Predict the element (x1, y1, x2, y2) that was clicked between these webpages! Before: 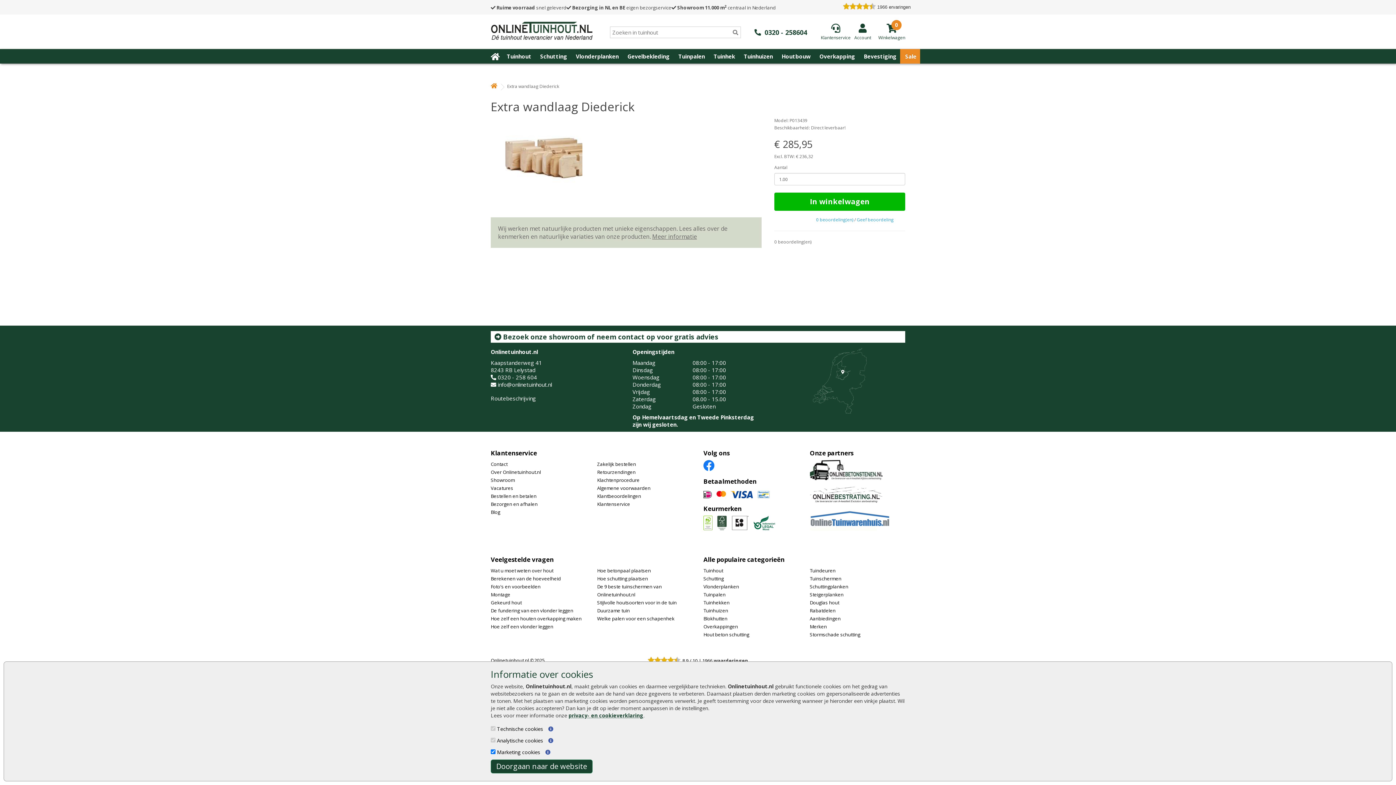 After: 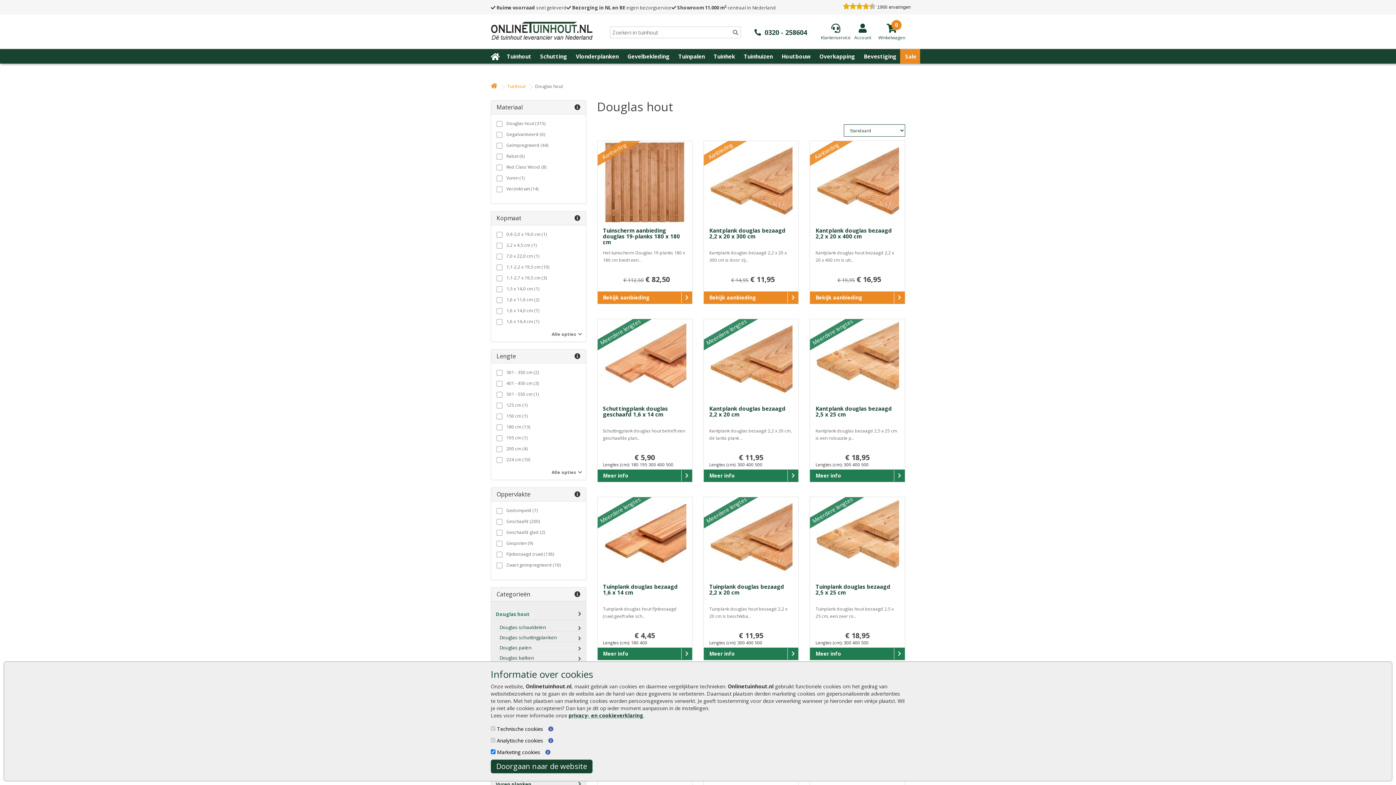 Action: bbox: (810, 599, 839, 606) label: Douglas hout